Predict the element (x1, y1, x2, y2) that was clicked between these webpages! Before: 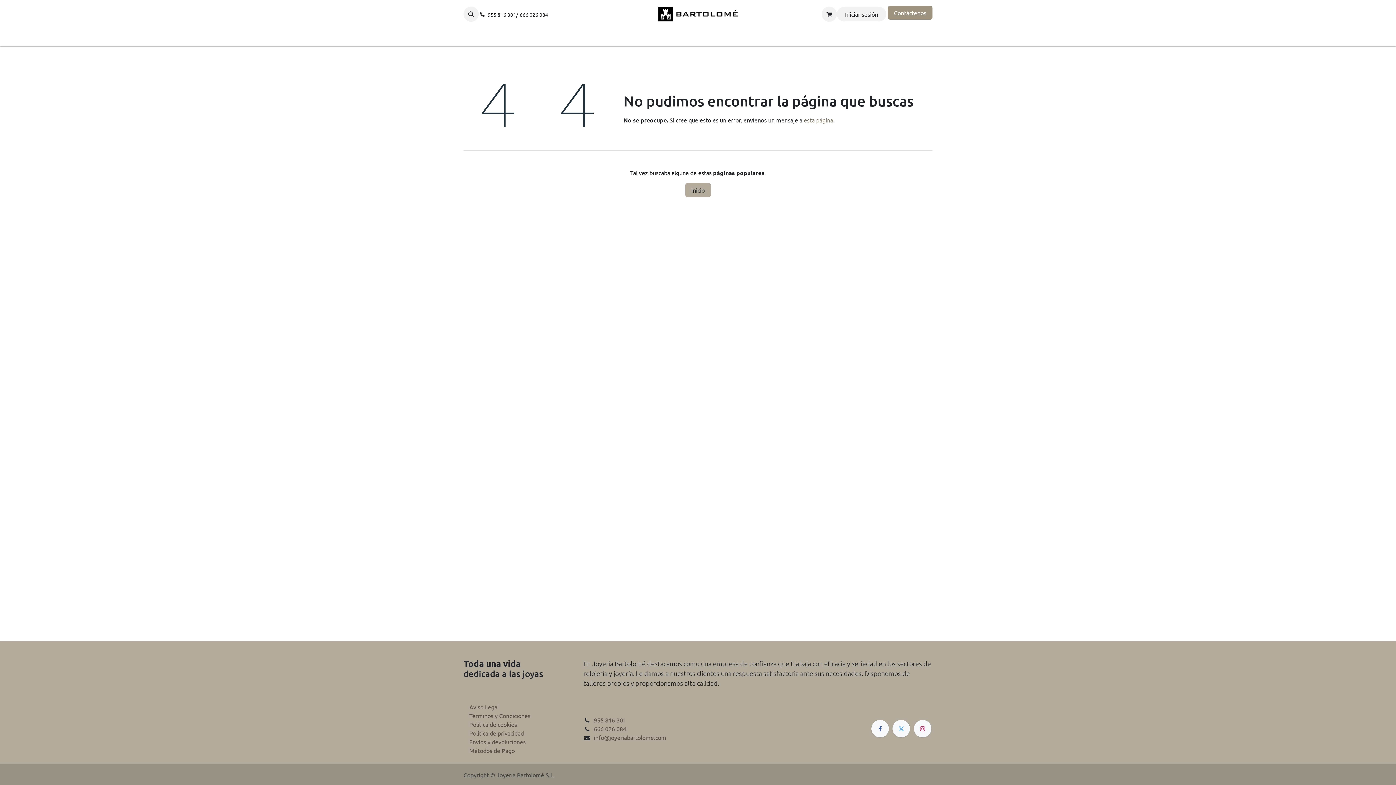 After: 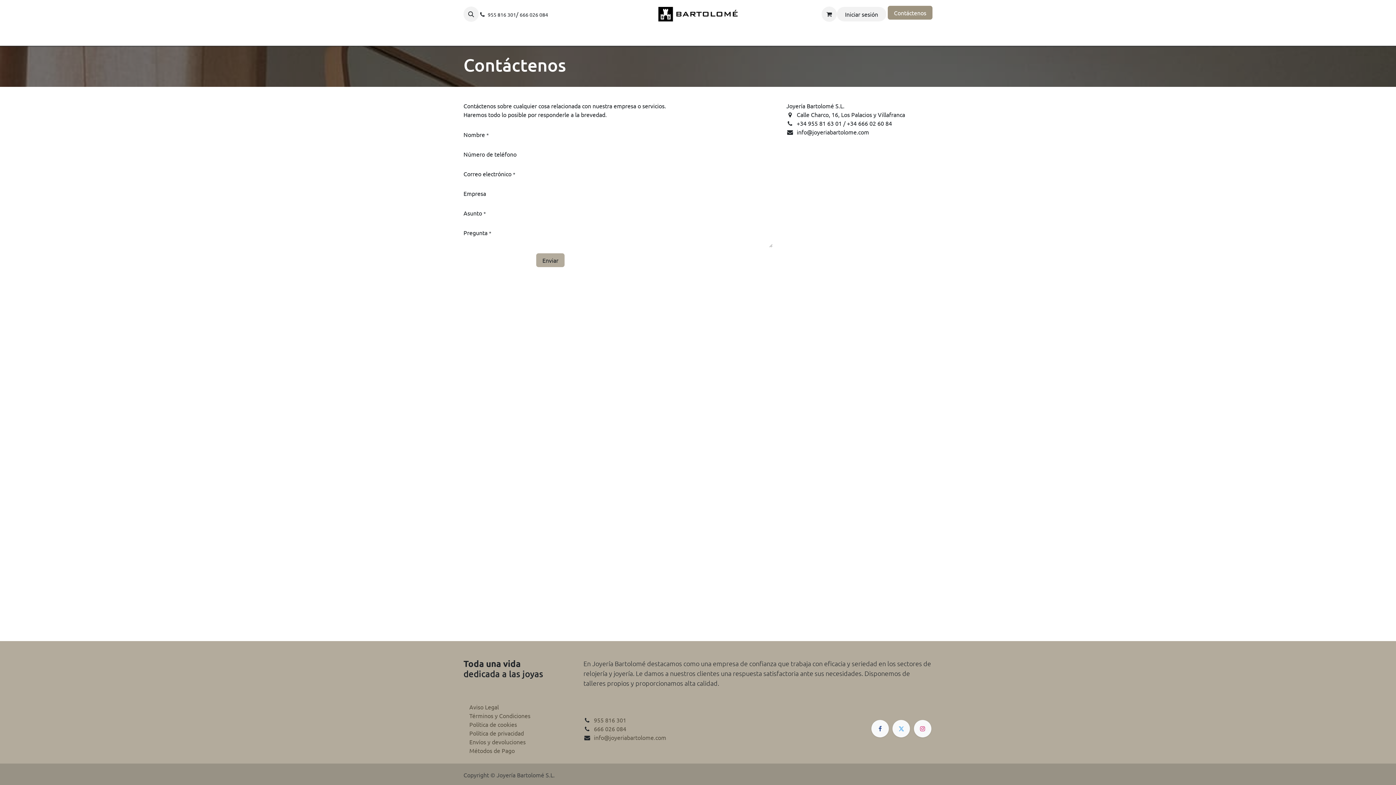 Action: label: esta página bbox: (804, 116, 833, 123)